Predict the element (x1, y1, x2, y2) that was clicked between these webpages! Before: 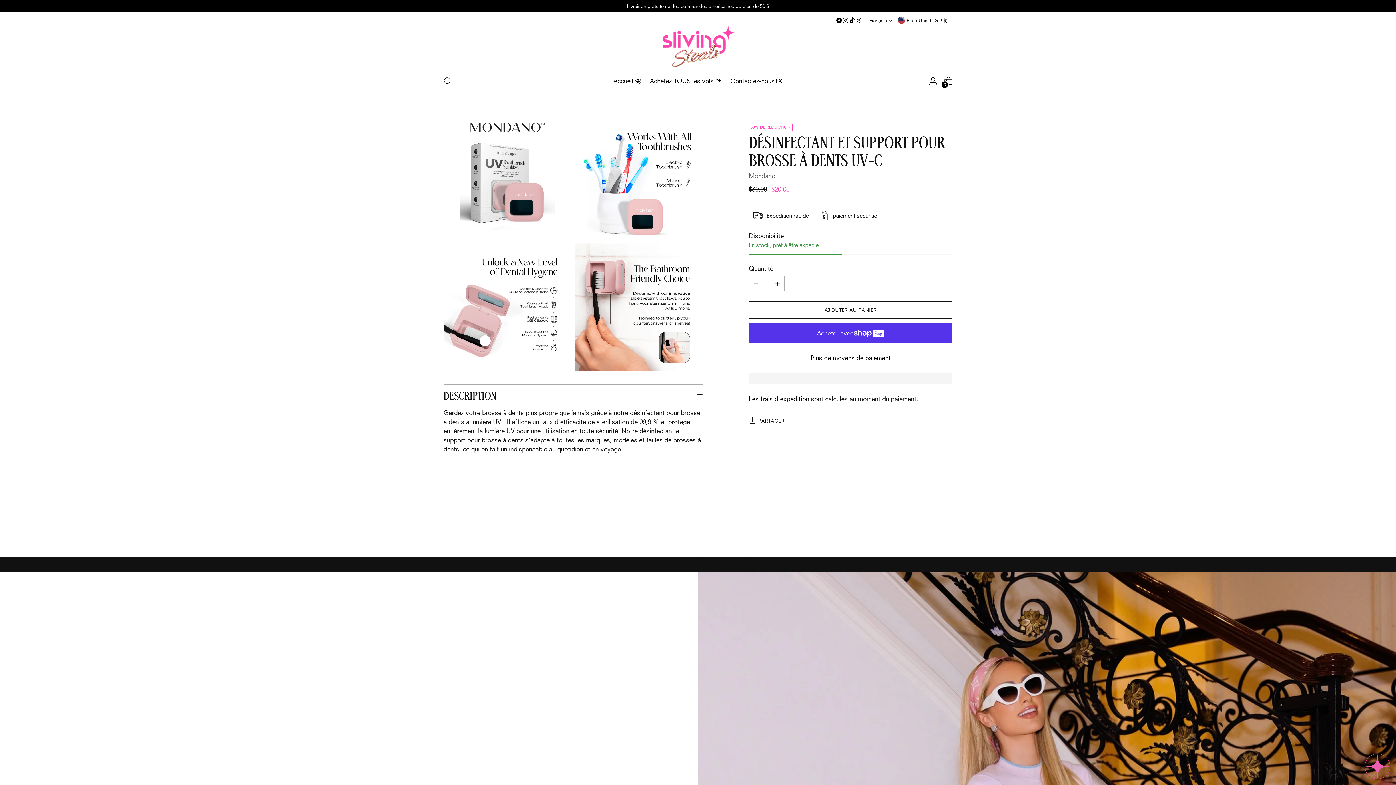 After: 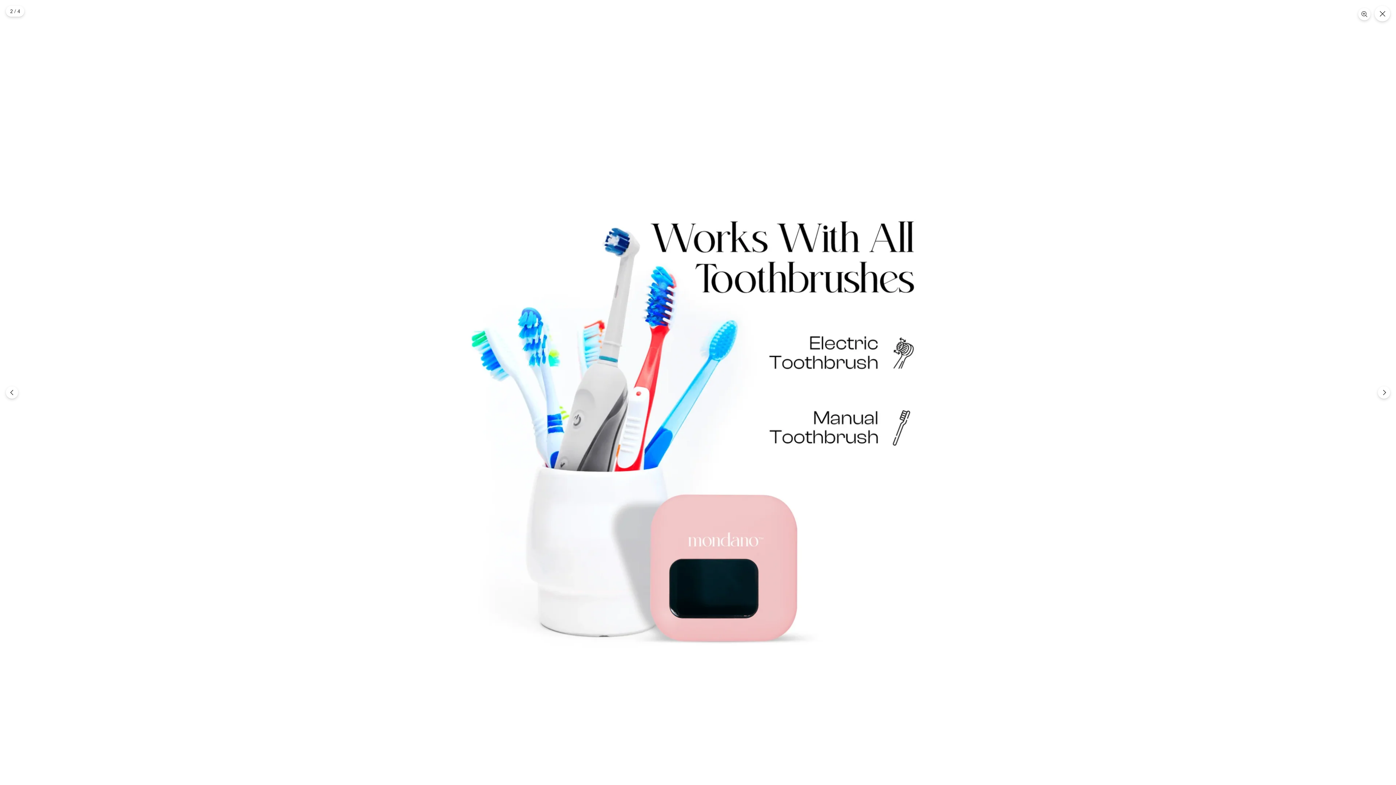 Action: bbox: (574, 112, 702, 236)